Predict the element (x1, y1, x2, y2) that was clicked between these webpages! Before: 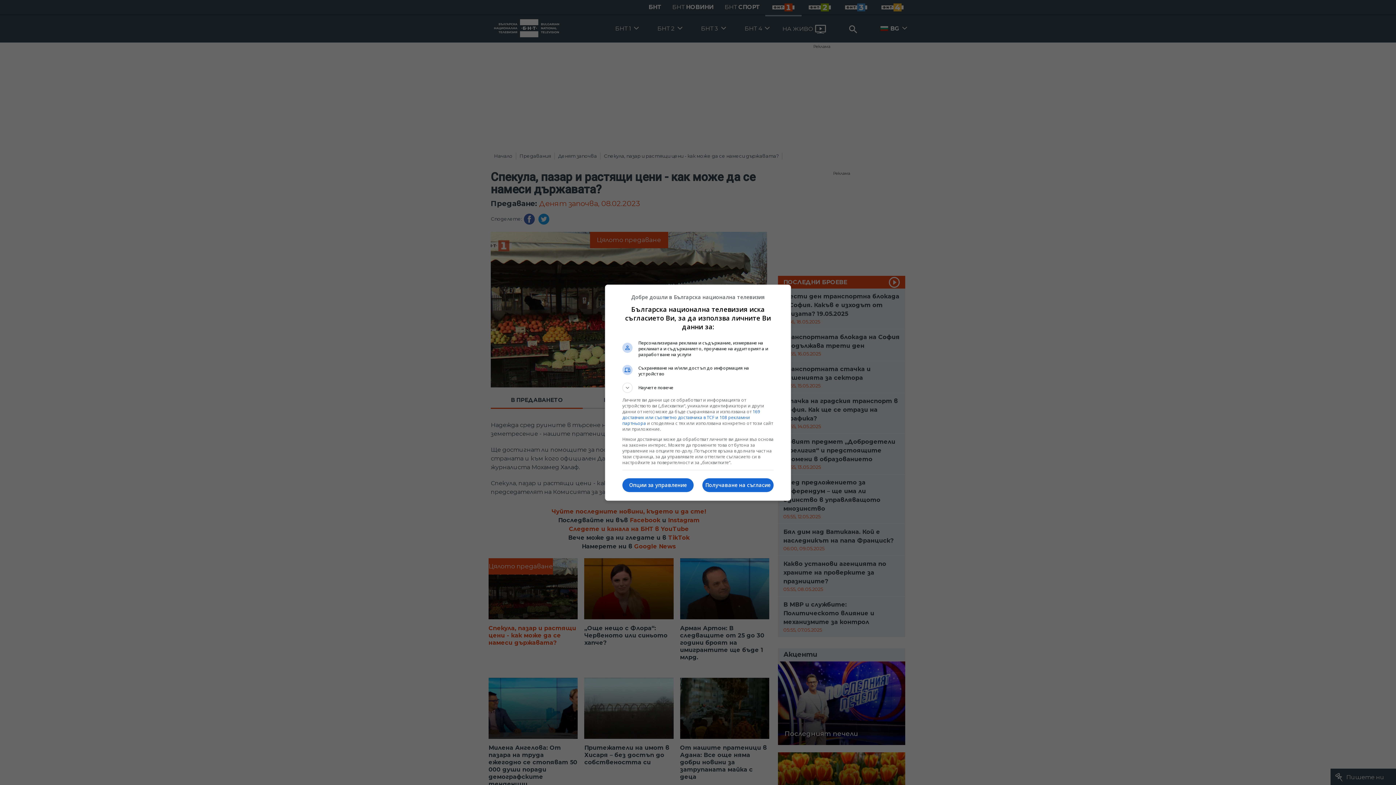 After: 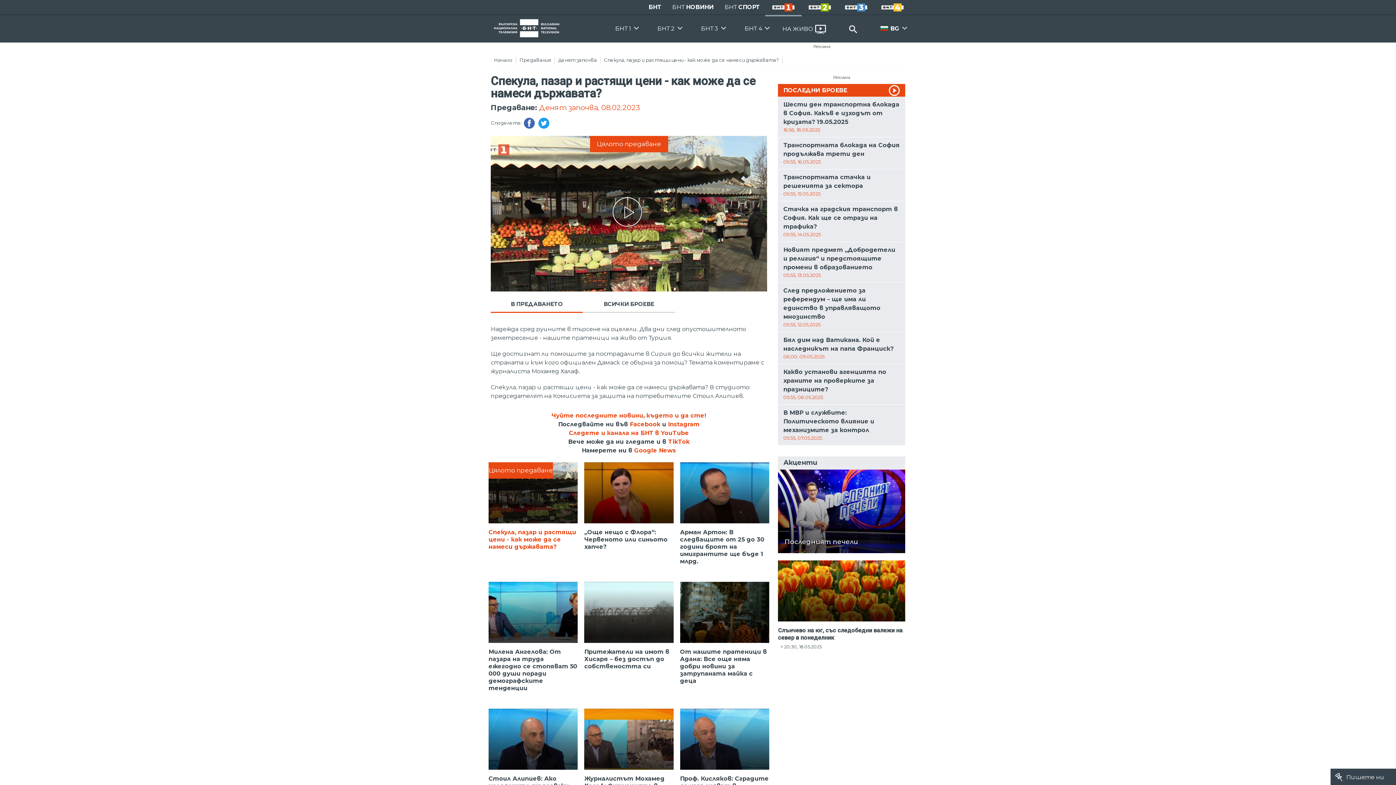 Action: bbox: (702, 478, 773, 492) label: Получаване на съгласие